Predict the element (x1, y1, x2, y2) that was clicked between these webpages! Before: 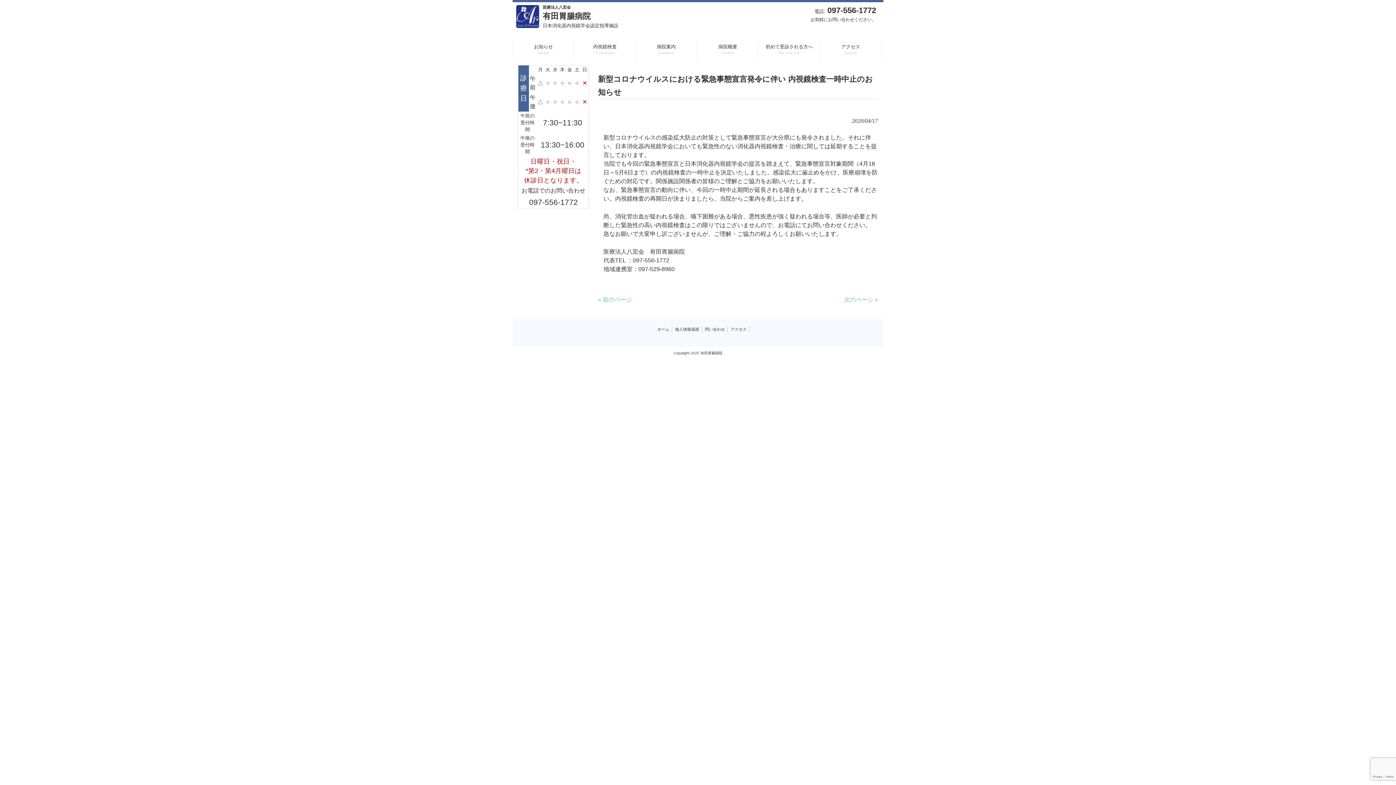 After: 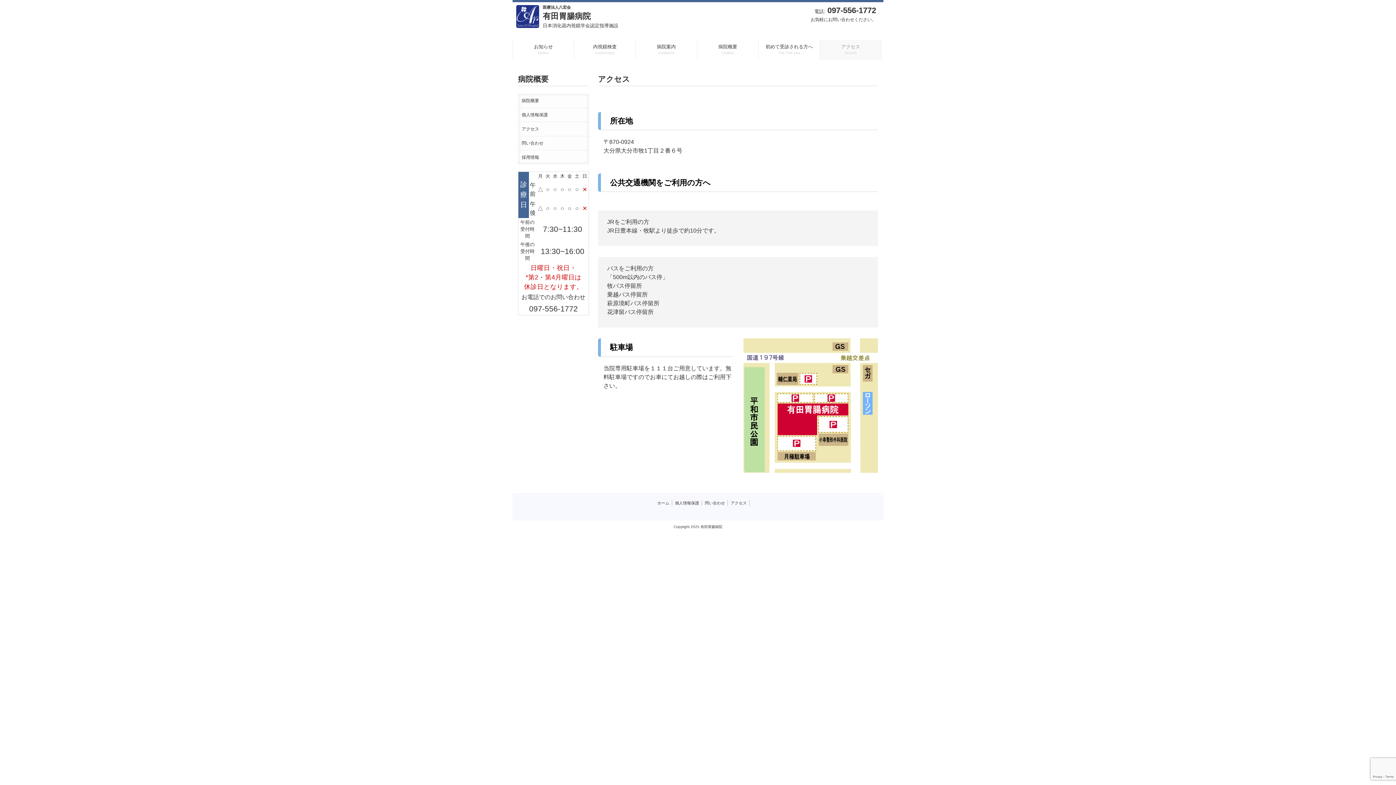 Action: label: アクセス bbox: (730, 327, 746, 331)